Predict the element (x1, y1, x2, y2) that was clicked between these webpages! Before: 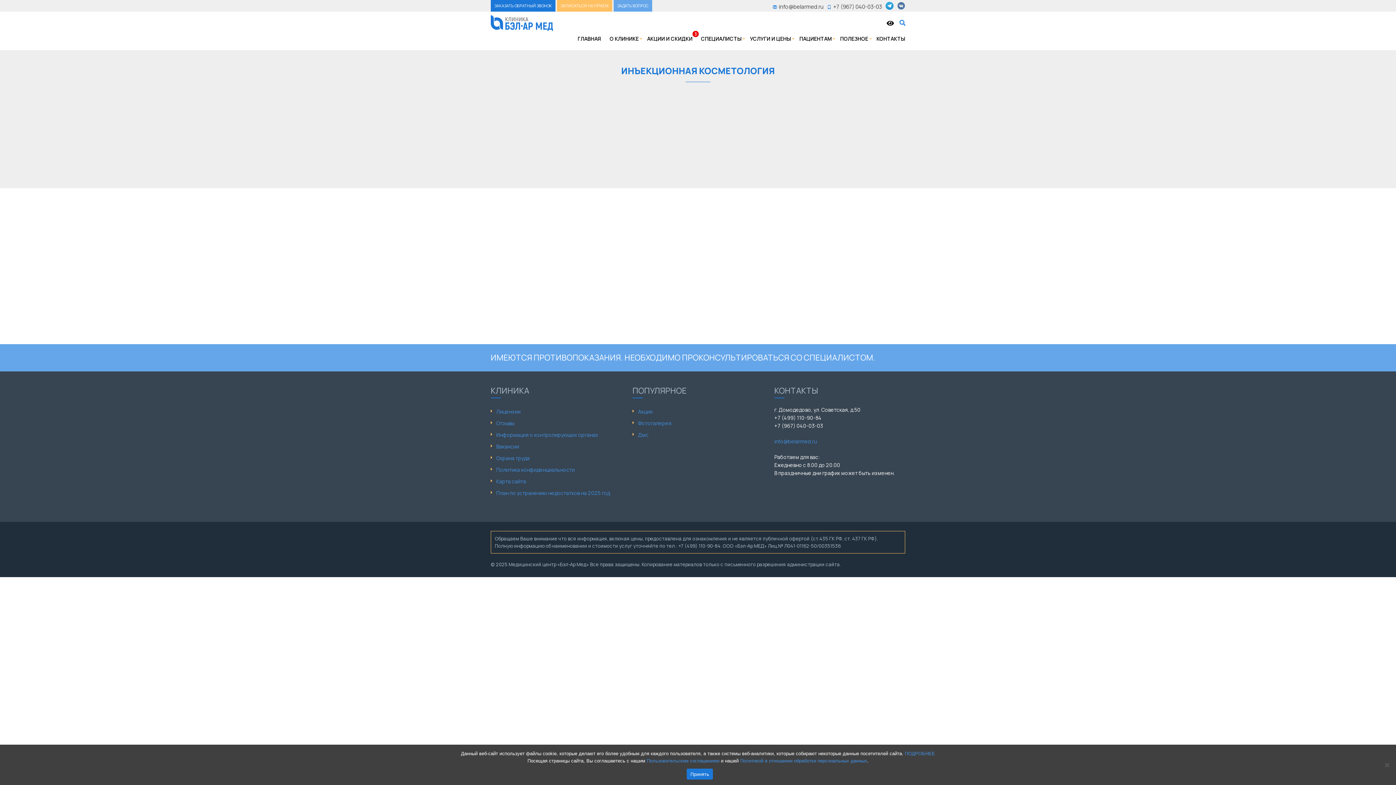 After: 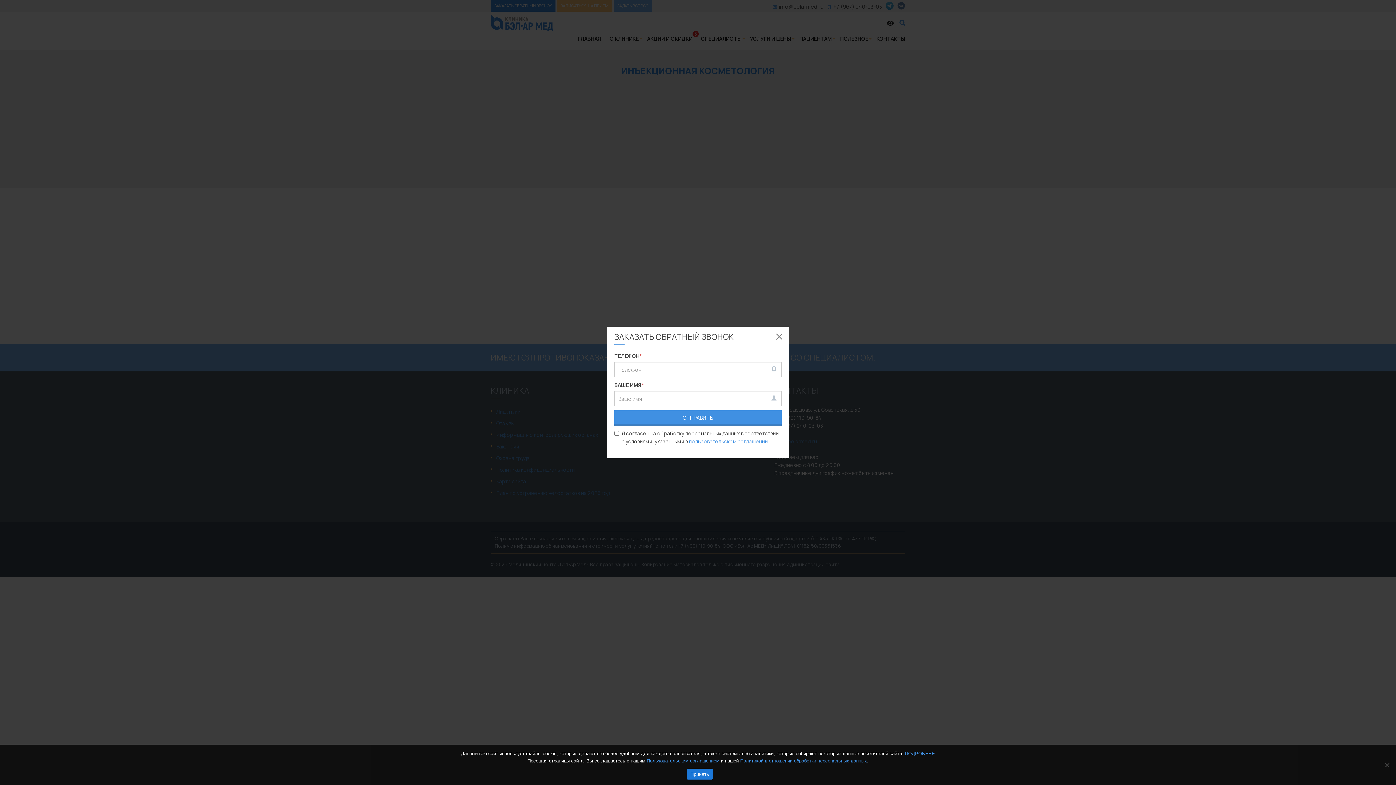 Action: bbox: (490, 0, 555, 11) label: ЗАКАЗАТЬ ОБРАТНЫЙ ЗВОНОК